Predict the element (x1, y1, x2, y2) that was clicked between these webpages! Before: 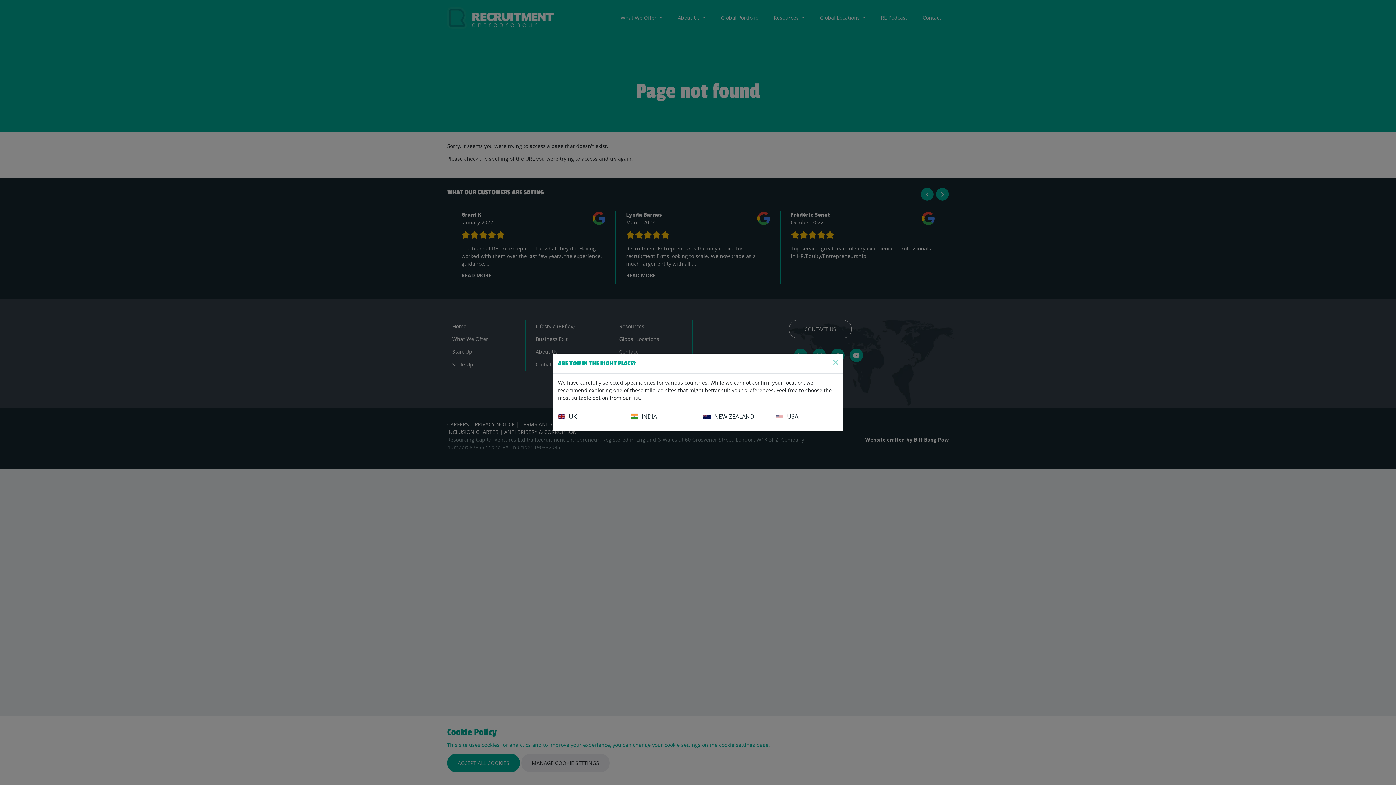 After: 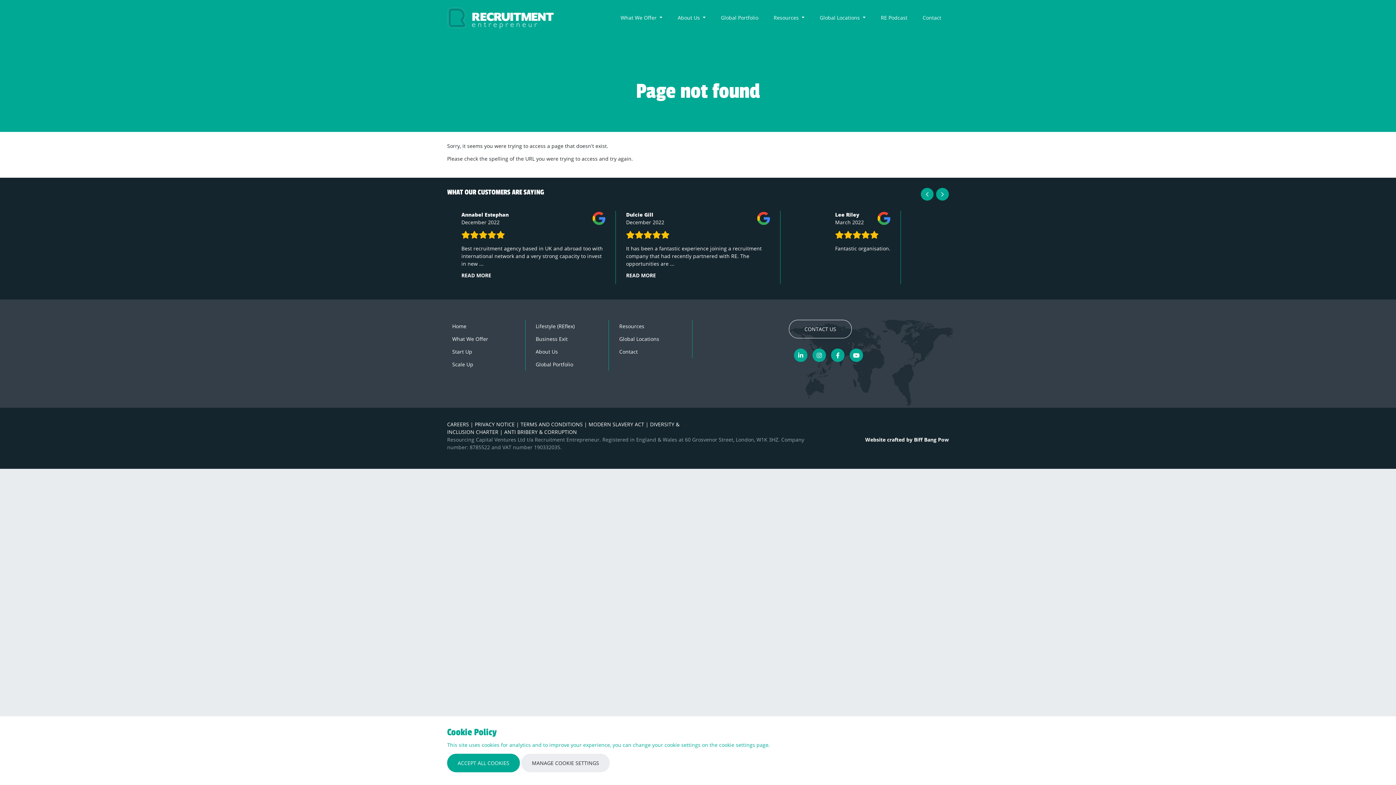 Action: bbox: (828, 353, 843, 371) label: Close